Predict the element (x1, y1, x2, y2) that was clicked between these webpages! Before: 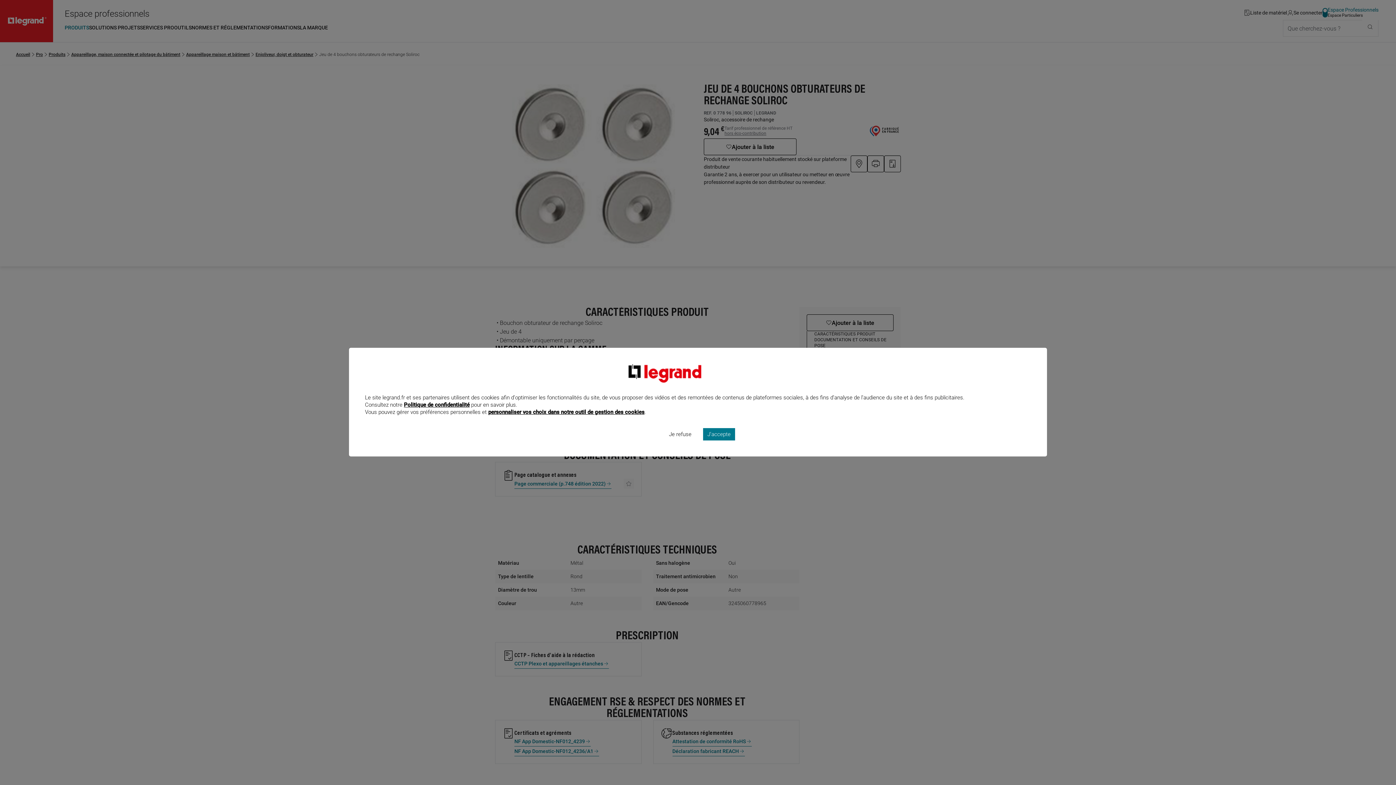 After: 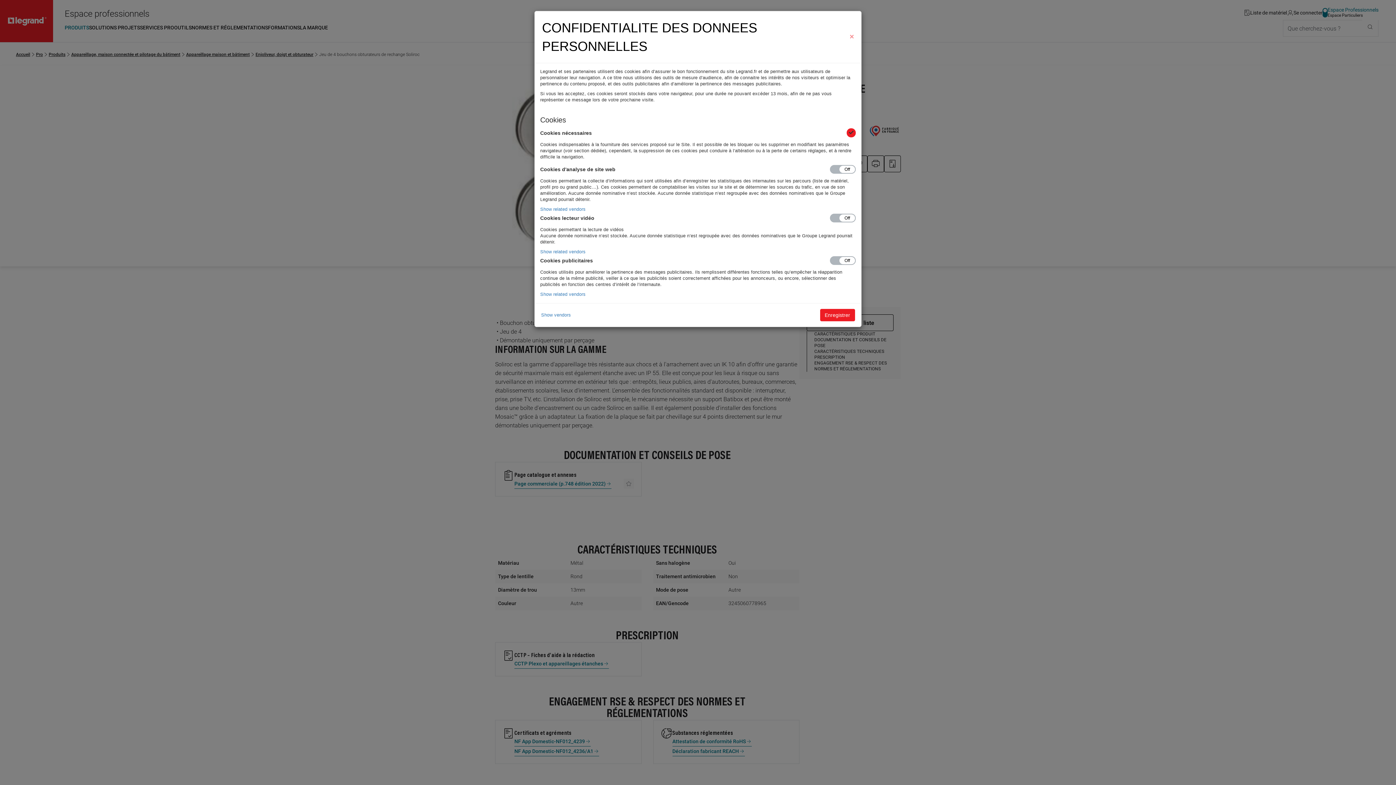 Action: bbox: (488, 408, 644, 415) label: personnaliser vos choix dans notre outil de gestion des cookies